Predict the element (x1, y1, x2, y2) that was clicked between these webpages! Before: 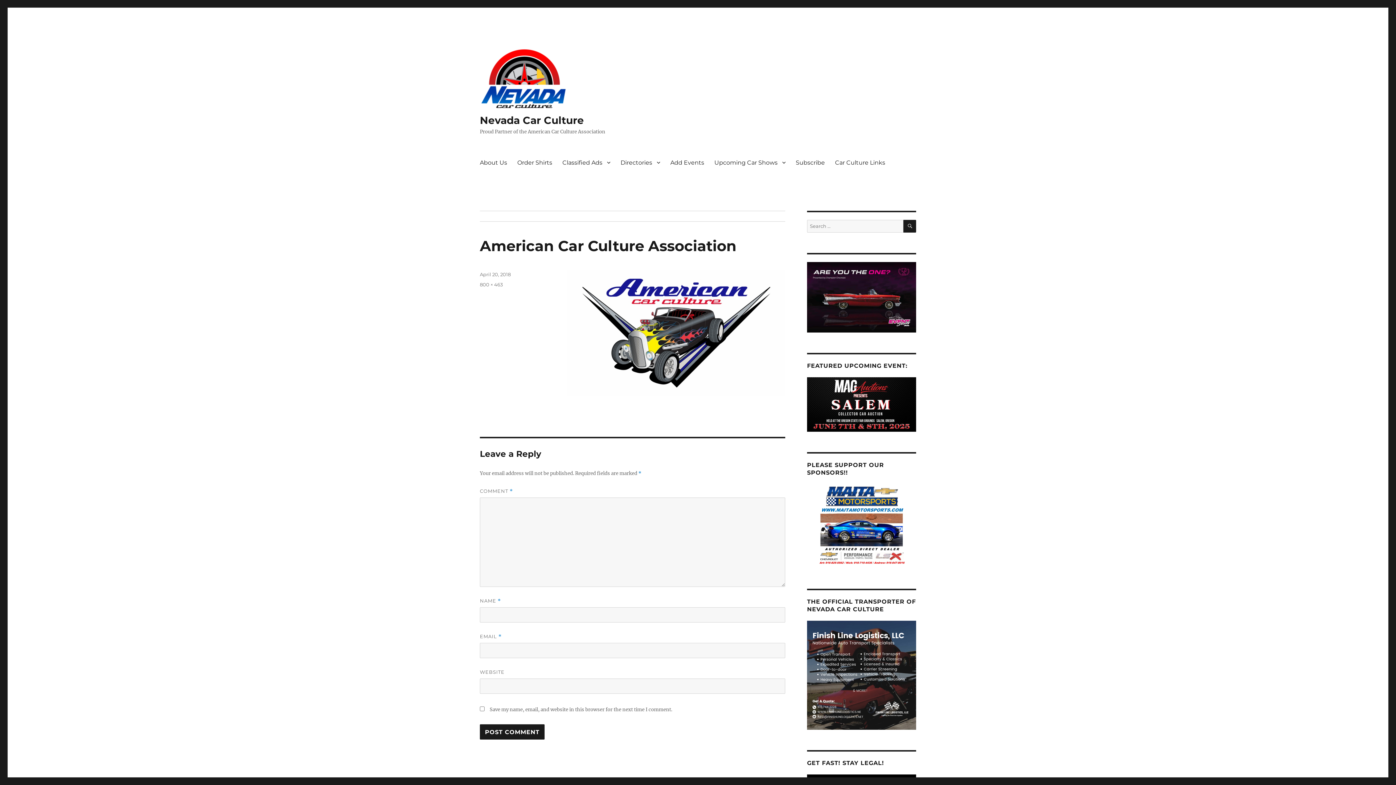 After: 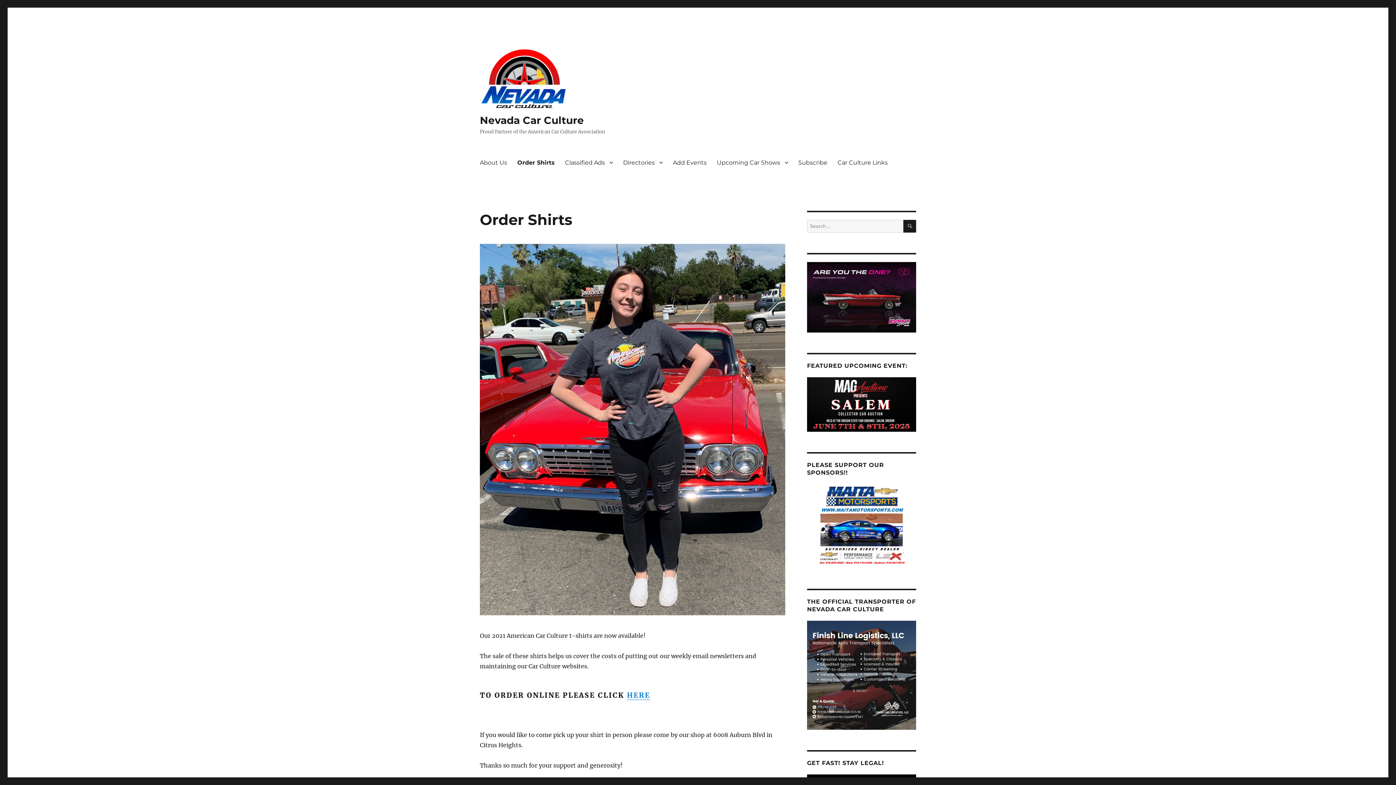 Action: label: Order Shirts bbox: (512, 154, 557, 170)